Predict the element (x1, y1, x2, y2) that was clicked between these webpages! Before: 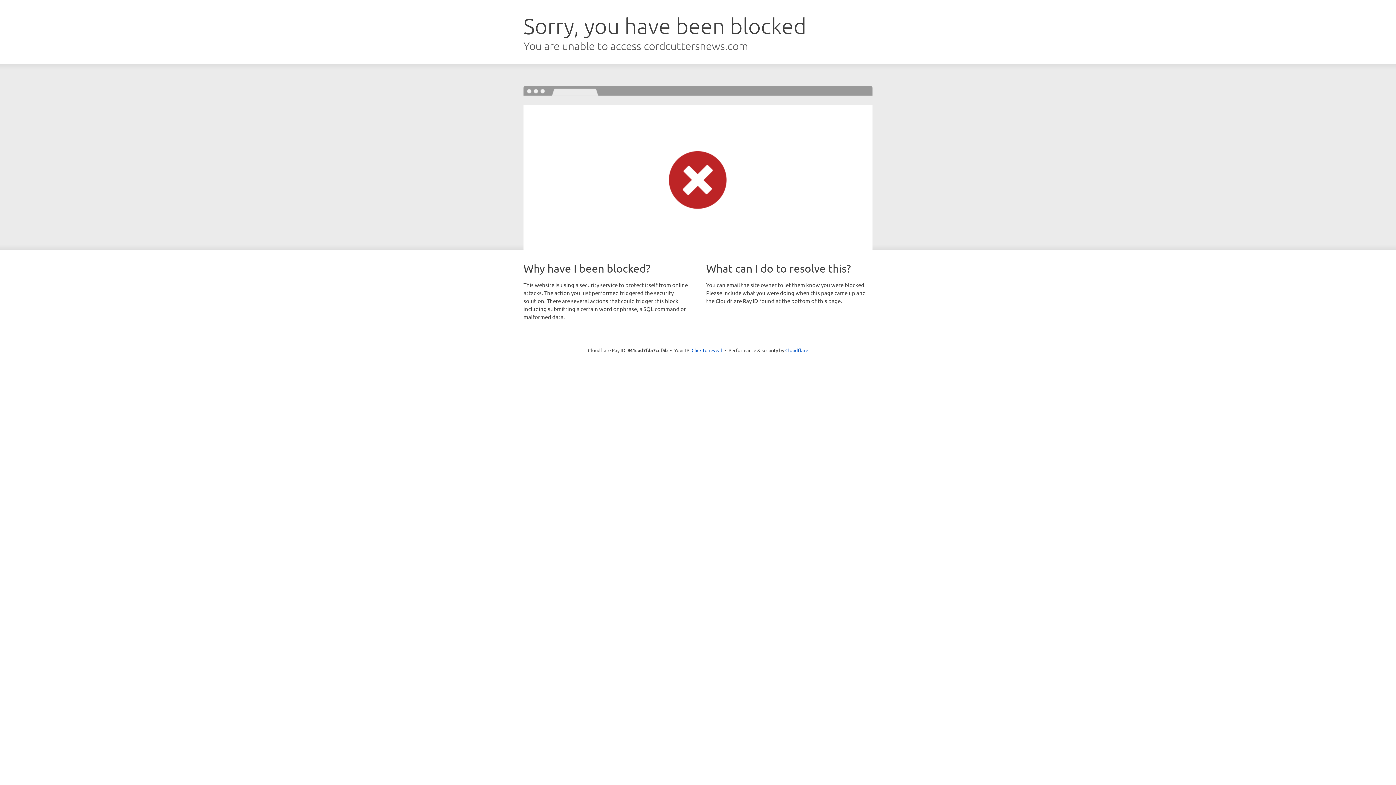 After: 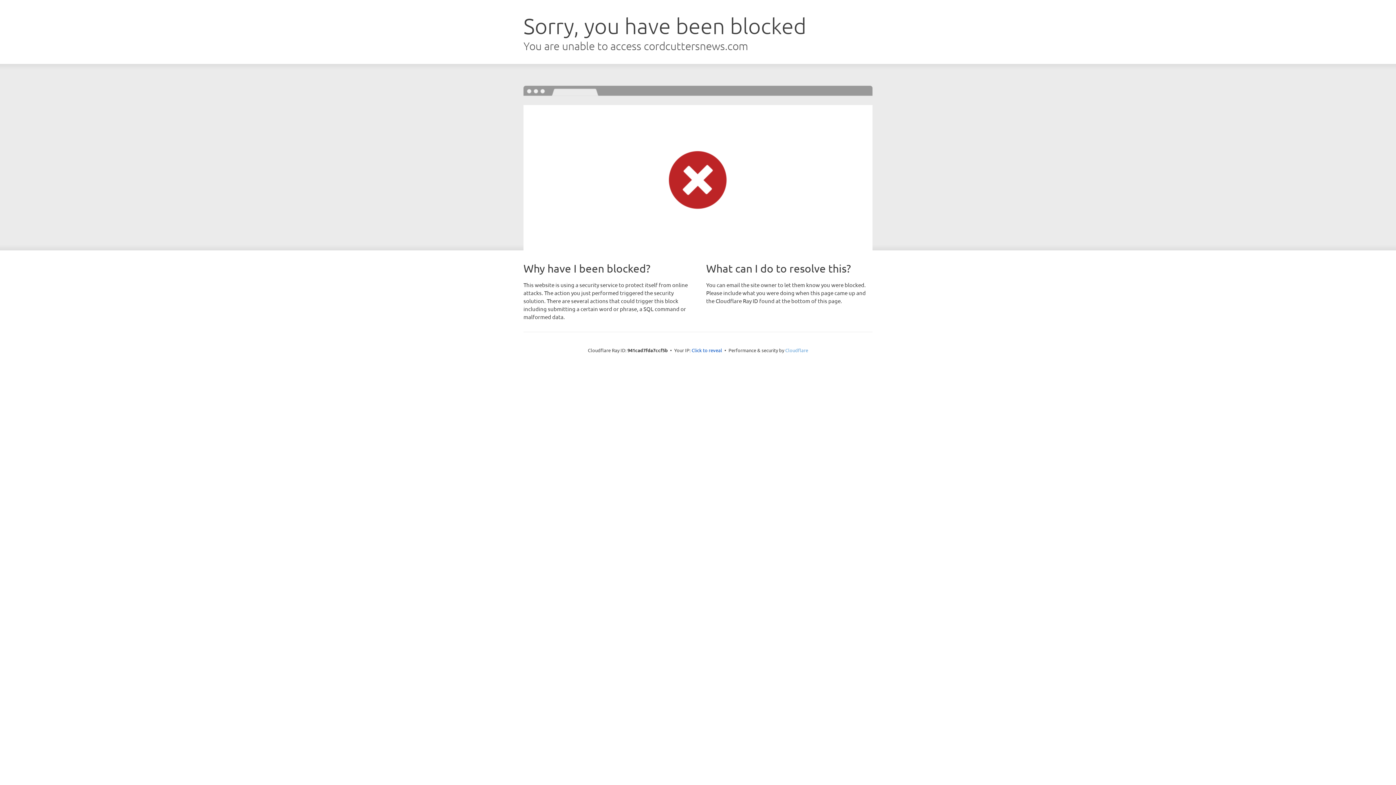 Action: bbox: (785, 347, 808, 353) label: Cloudflare